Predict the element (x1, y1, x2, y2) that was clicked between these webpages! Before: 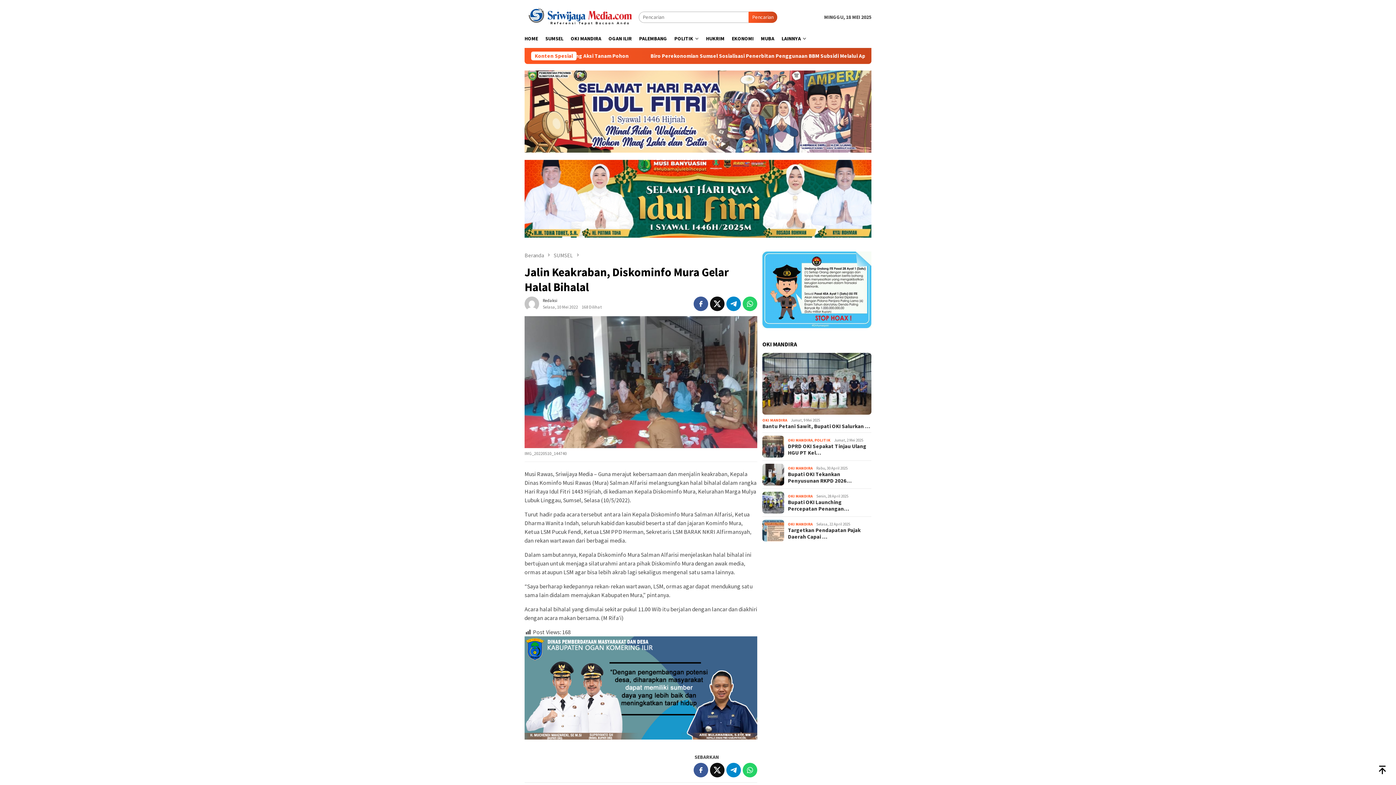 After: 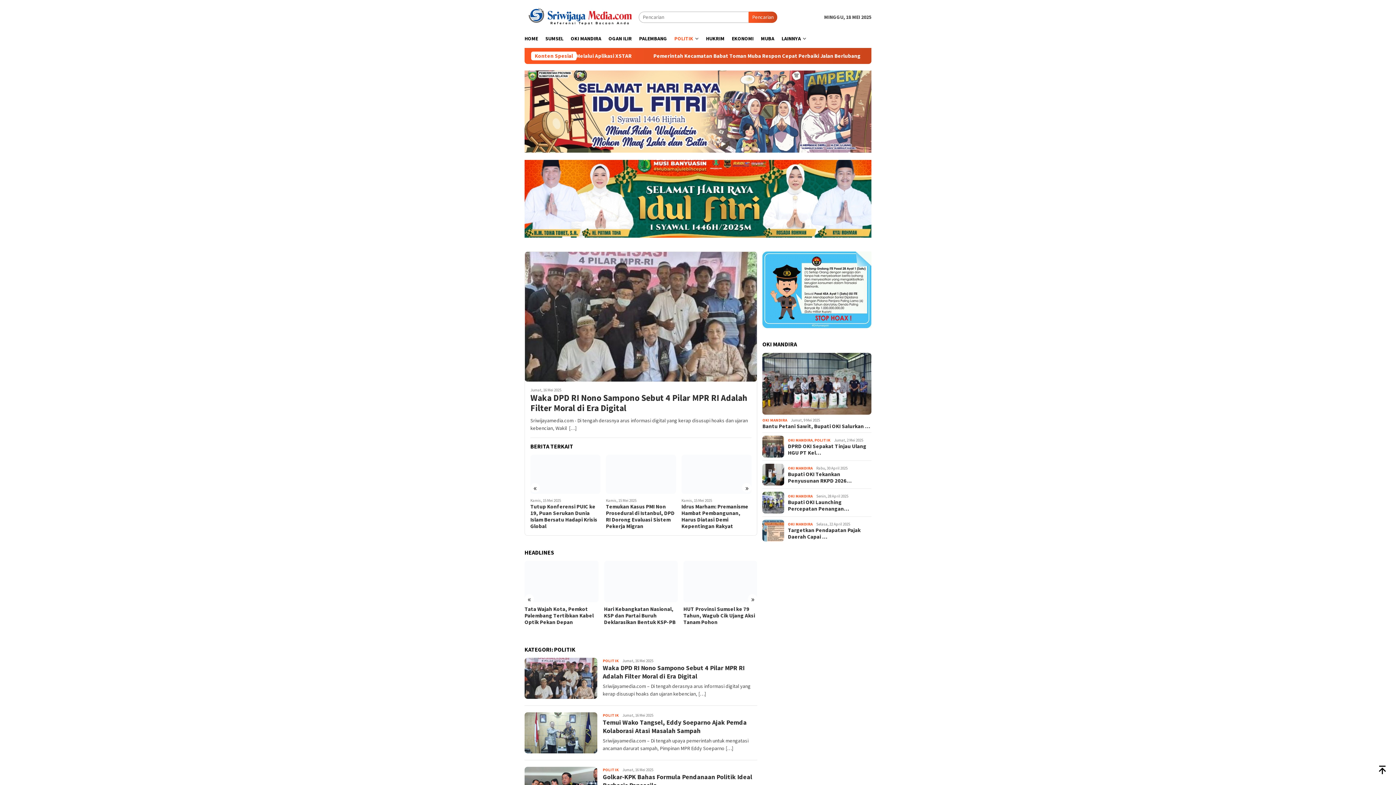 Action: bbox: (670, 29, 702, 48) label: POLITIK